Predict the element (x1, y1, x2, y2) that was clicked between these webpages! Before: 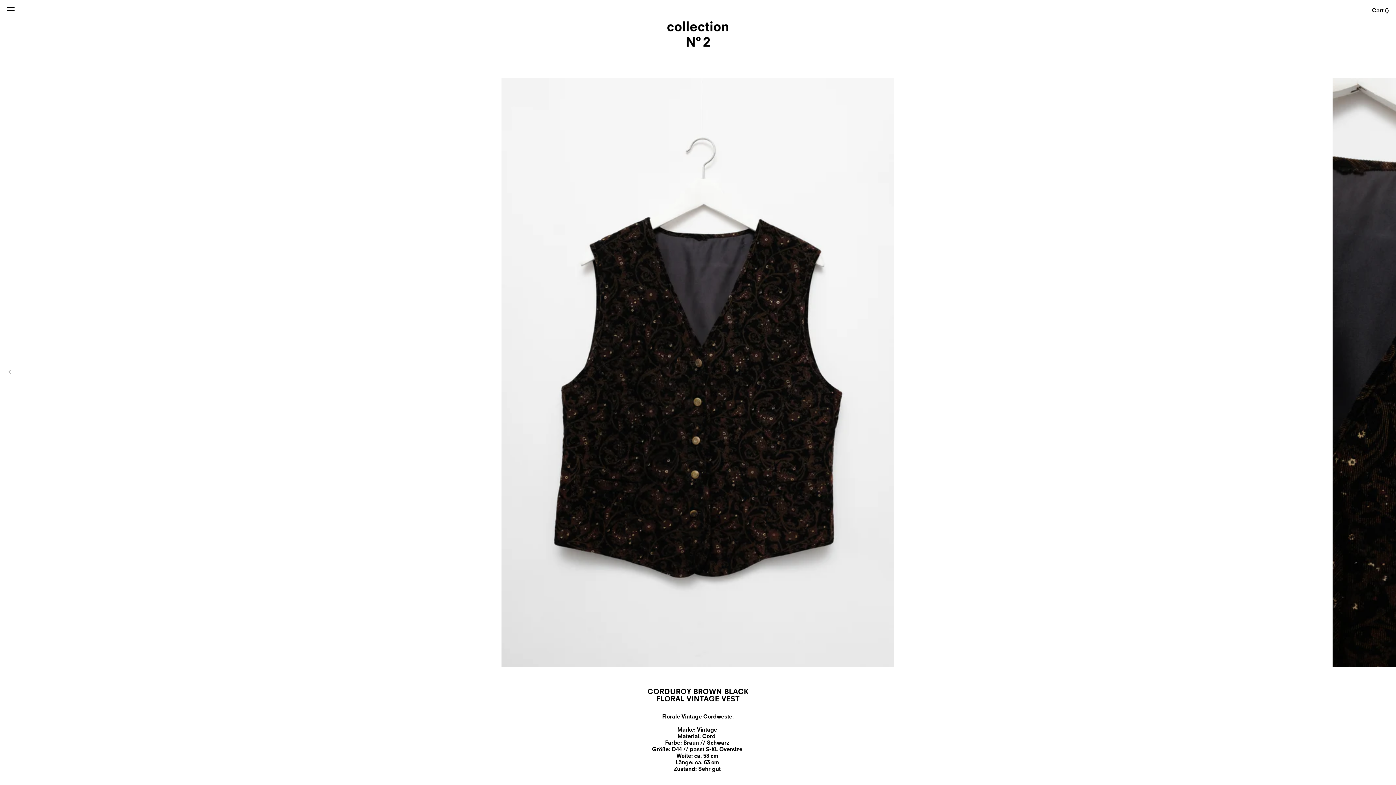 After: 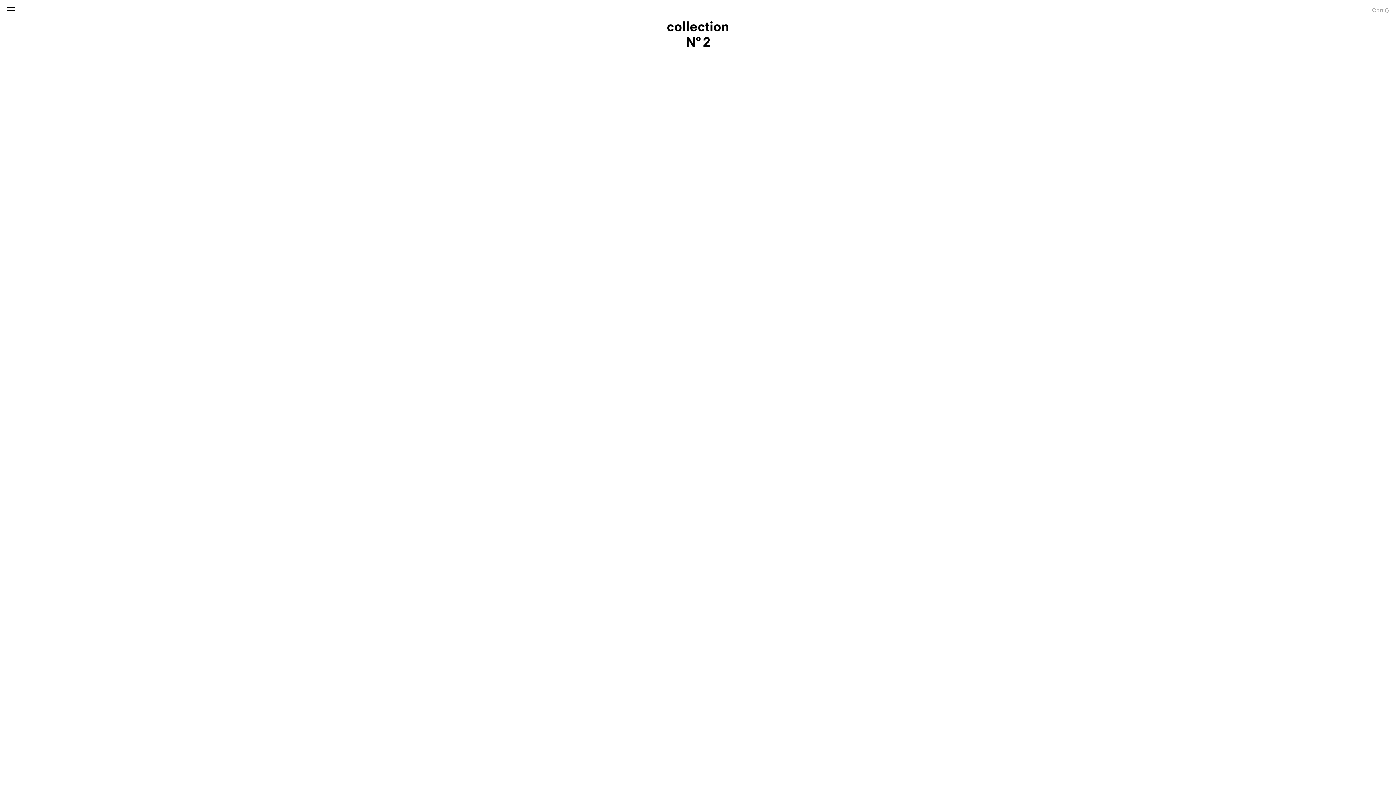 Action: label: Cart () bbox: (1372, 7, 1389, 15)